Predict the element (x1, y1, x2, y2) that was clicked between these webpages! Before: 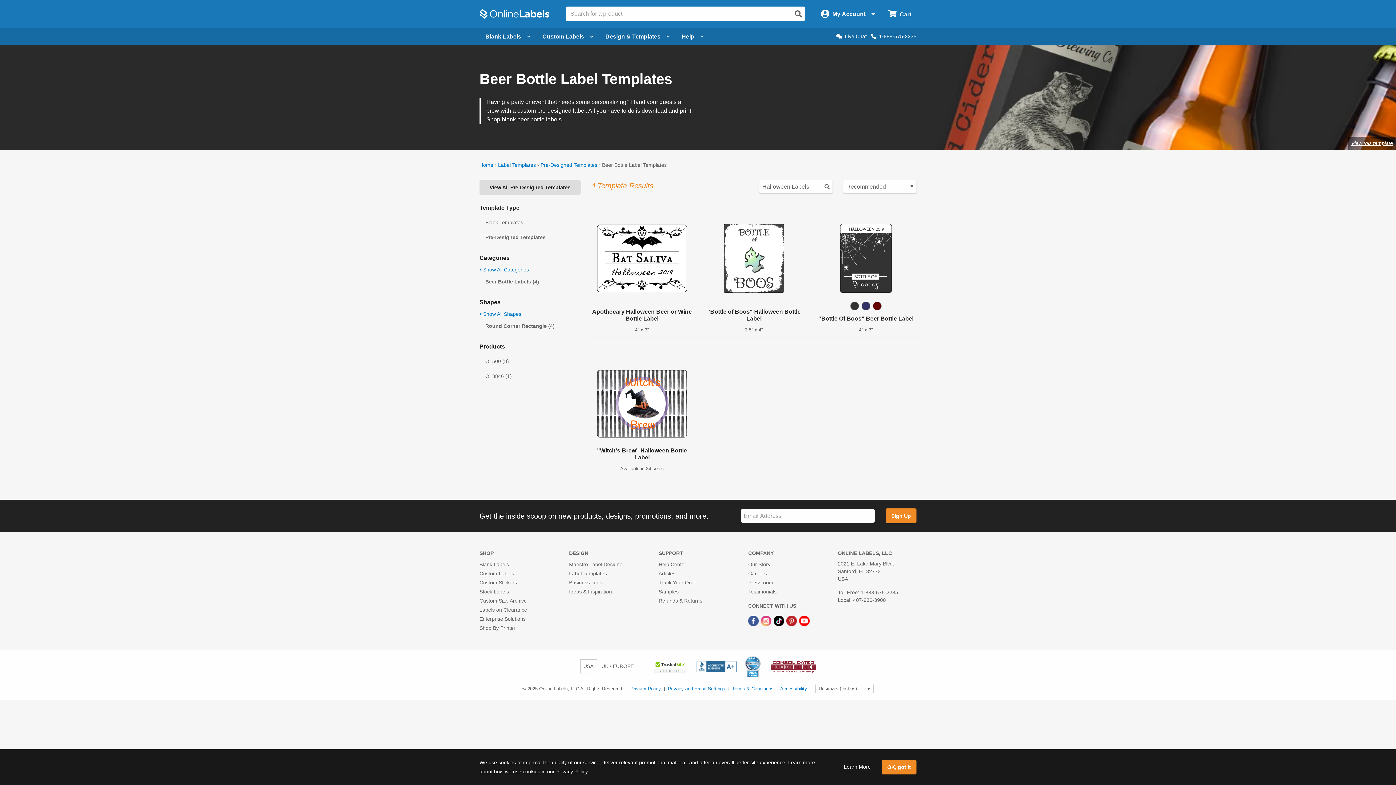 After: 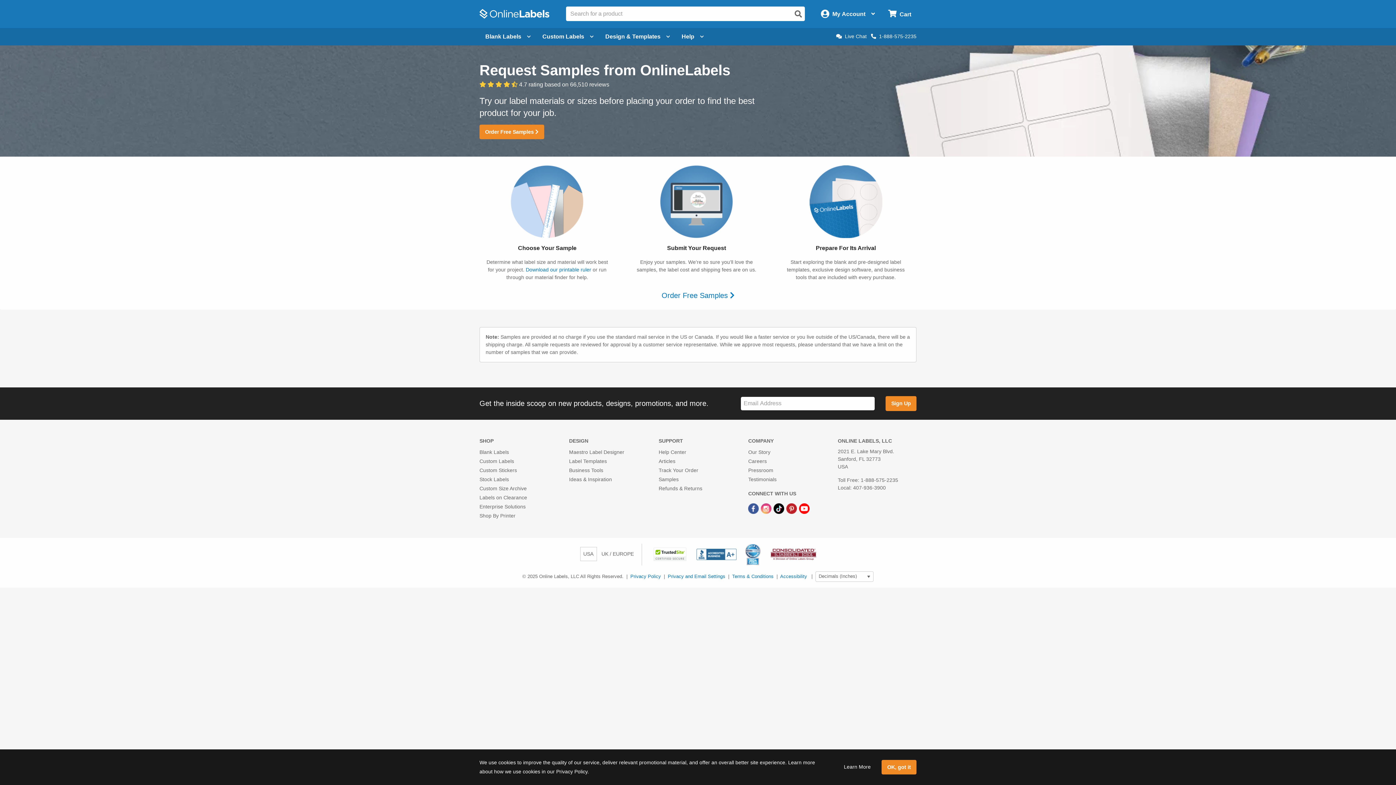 Action: bbox: (658, 589, 678, 594) label: Samples